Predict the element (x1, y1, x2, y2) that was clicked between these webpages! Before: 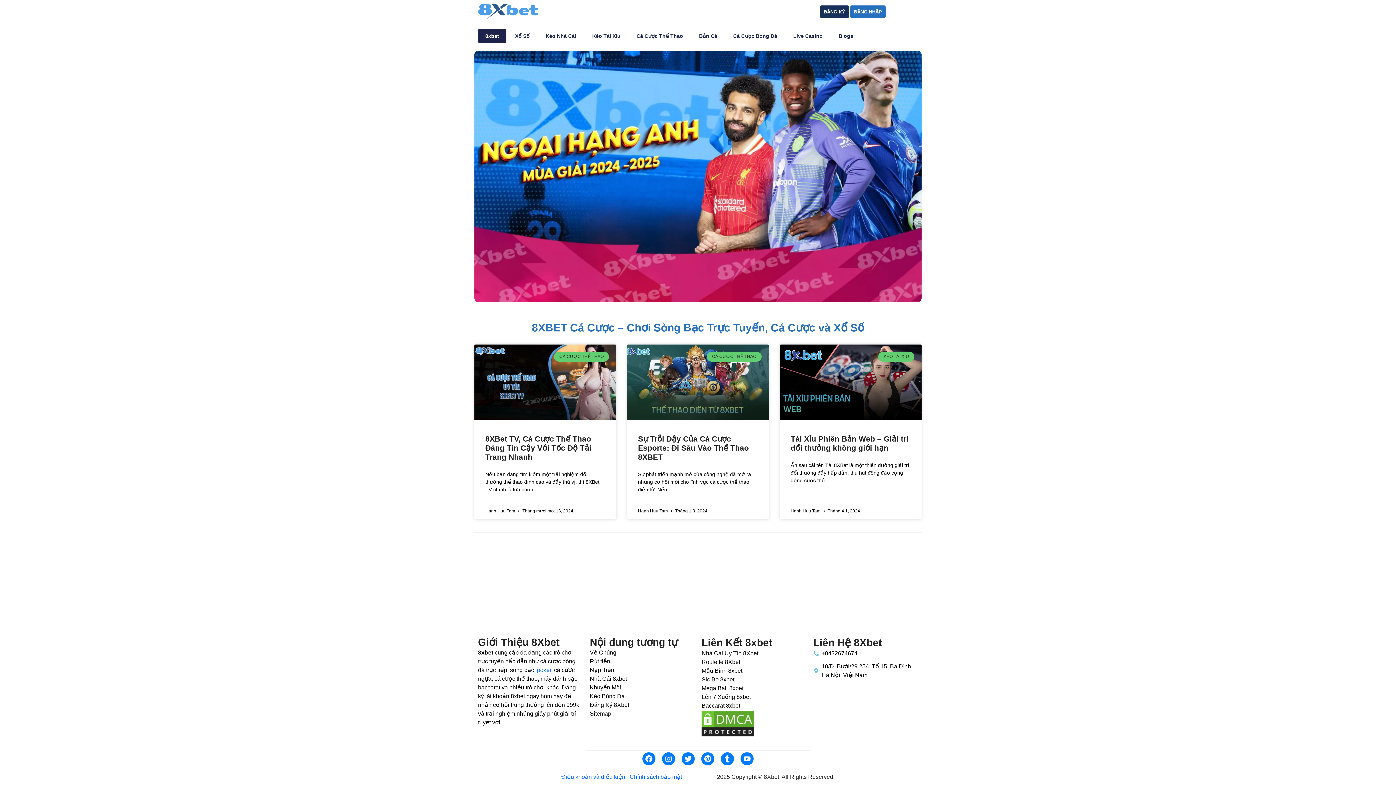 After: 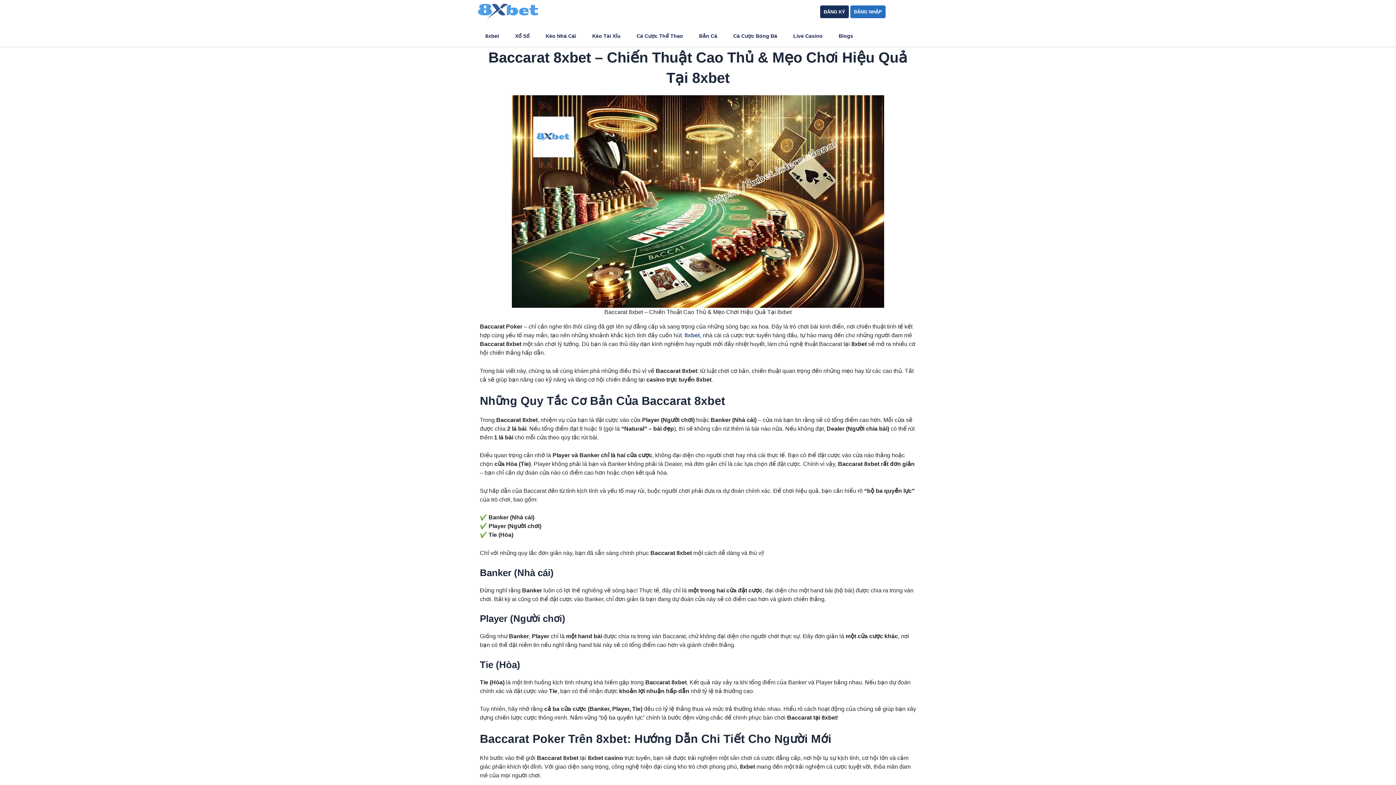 Action: label: Baccarat 8xbet bbox: (701, 701, 806, 710)